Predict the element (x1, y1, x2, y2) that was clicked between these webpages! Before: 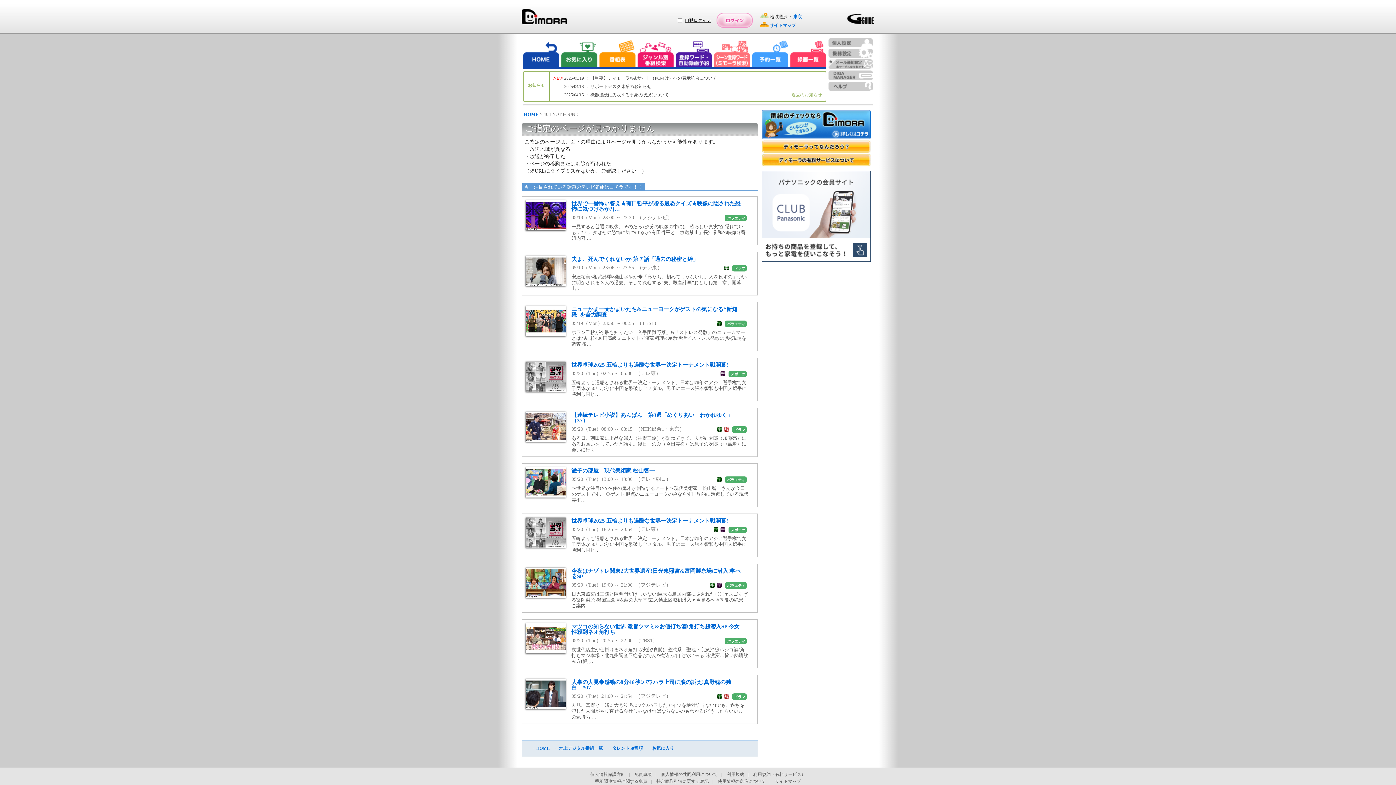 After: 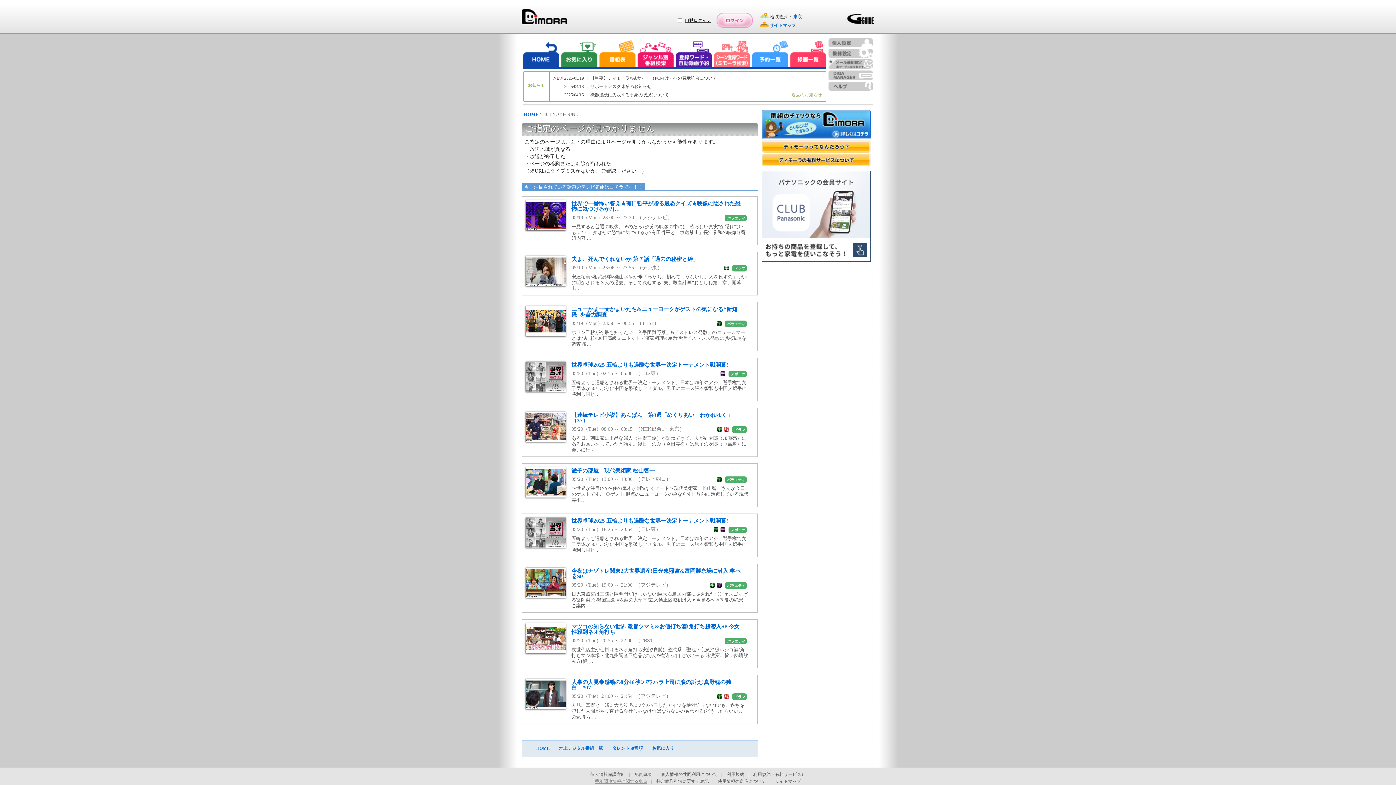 Action: label: 番組関連情報に関する免責 bbox: (595, 779, 647, 784)